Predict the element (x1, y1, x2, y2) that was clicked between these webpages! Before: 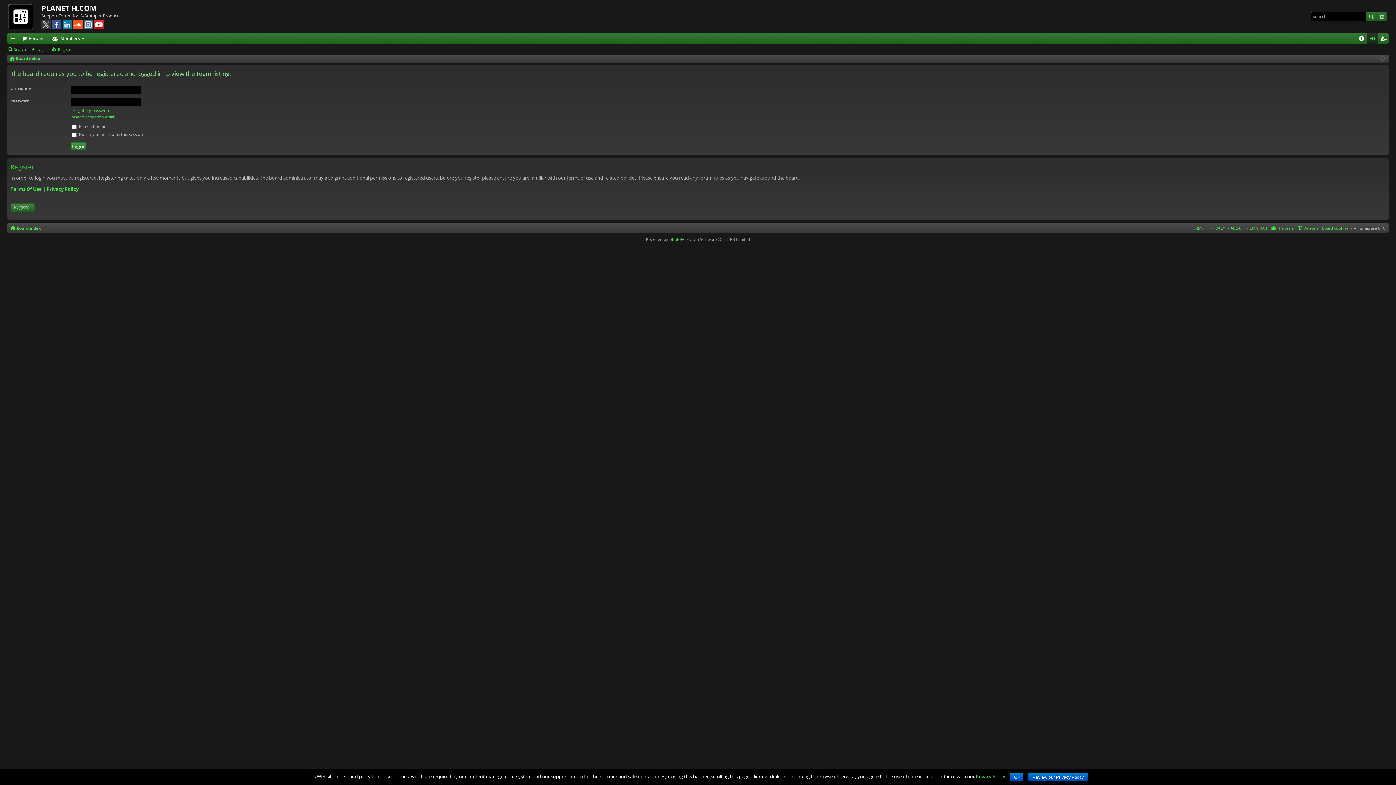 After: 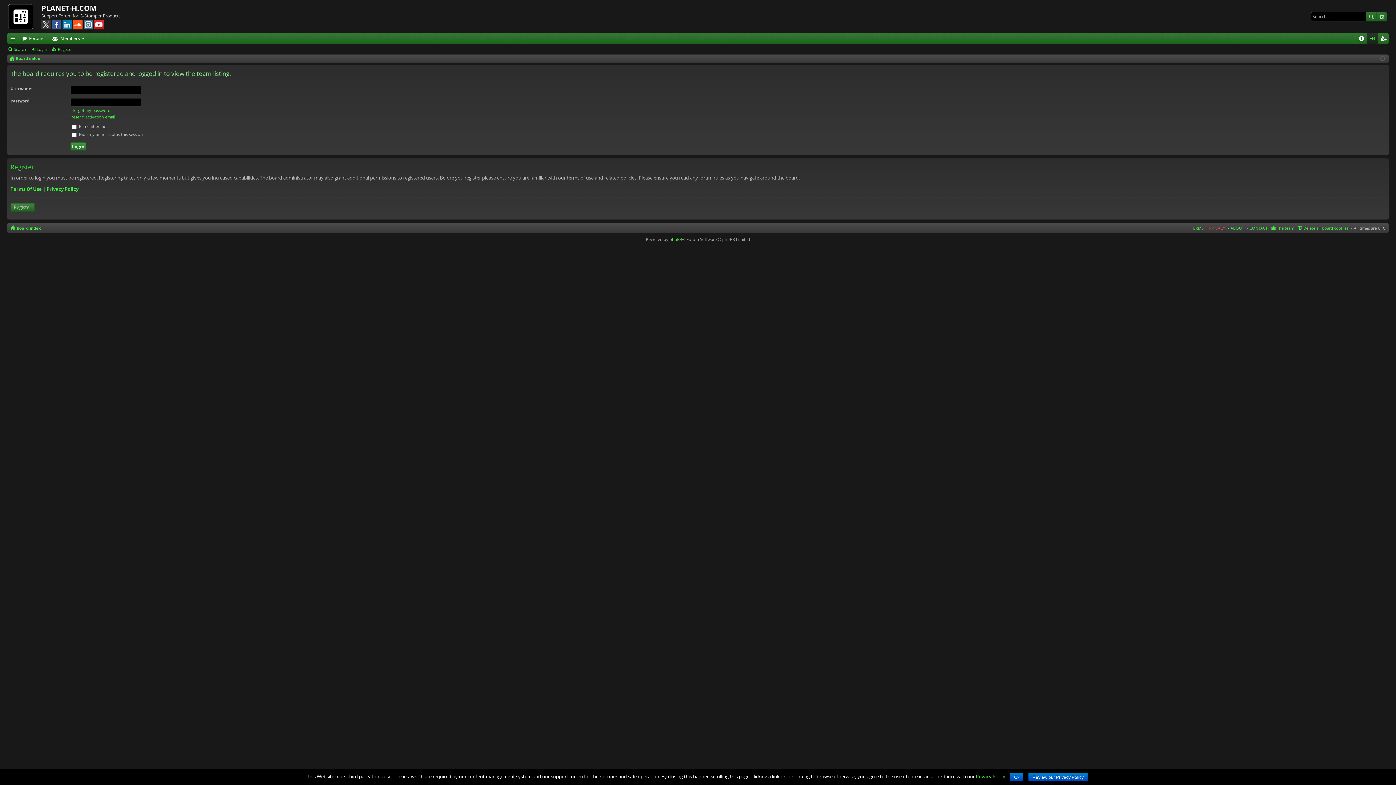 Action: bbox: (1209, 225, 1225, 230) label: PRIVACY